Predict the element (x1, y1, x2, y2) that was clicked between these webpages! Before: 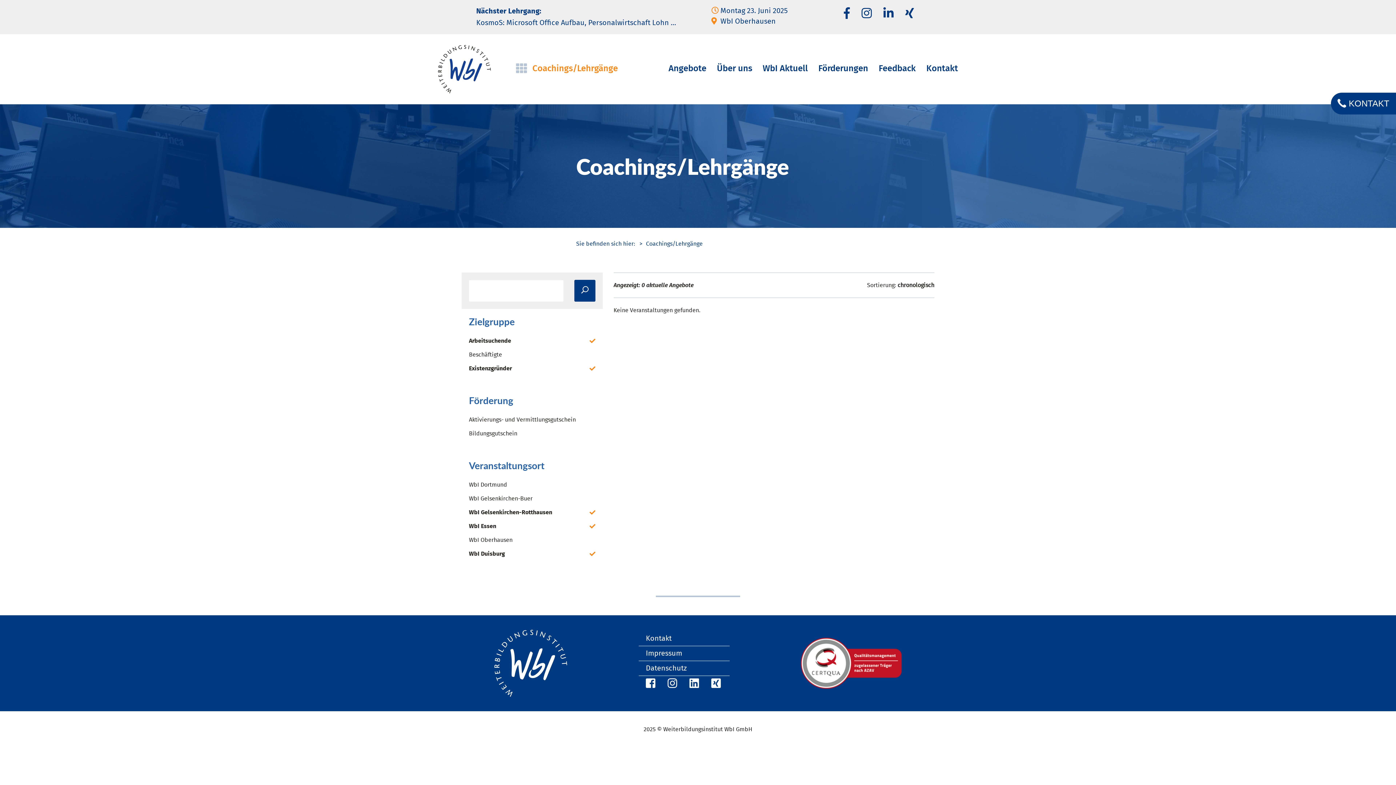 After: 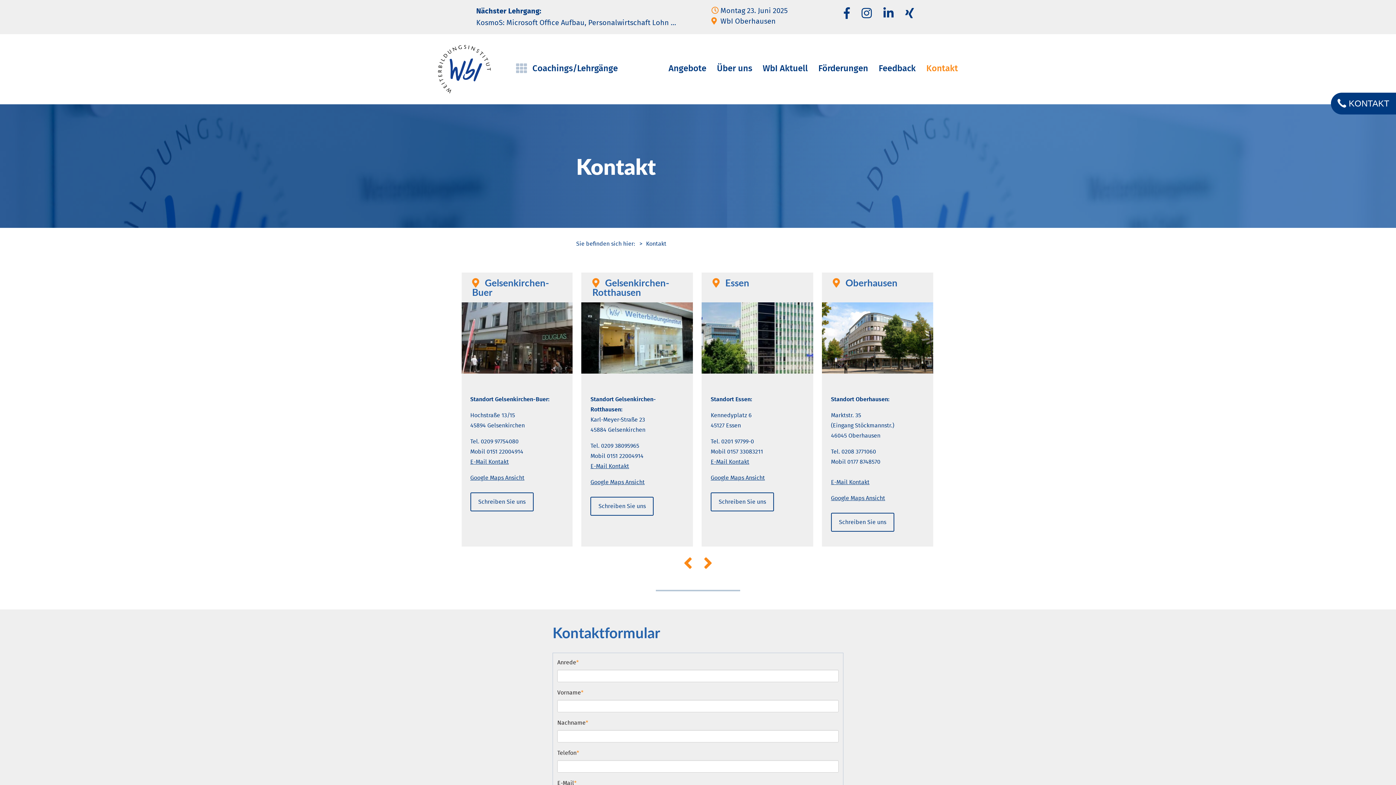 Action: bbox: (638, 633, 729, 646) label: Kontakt